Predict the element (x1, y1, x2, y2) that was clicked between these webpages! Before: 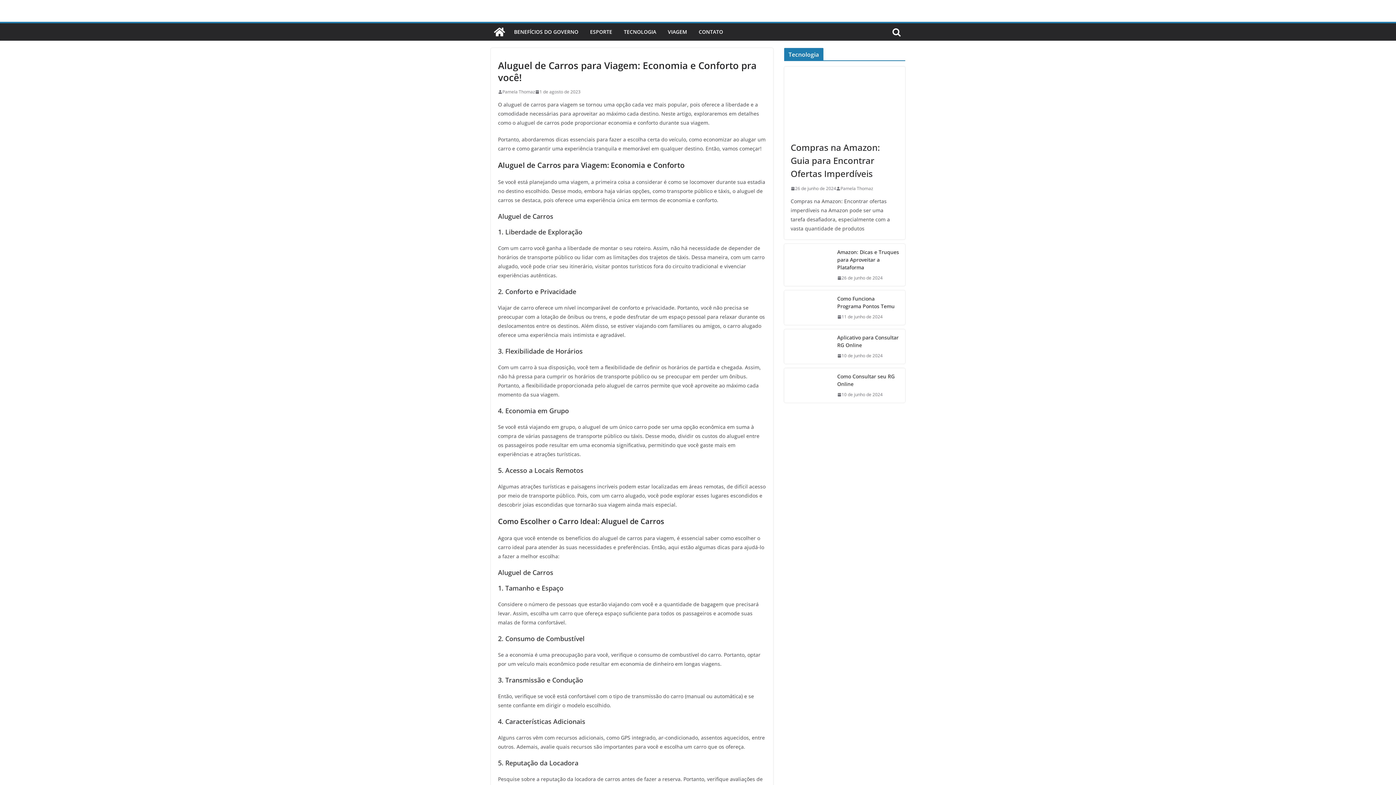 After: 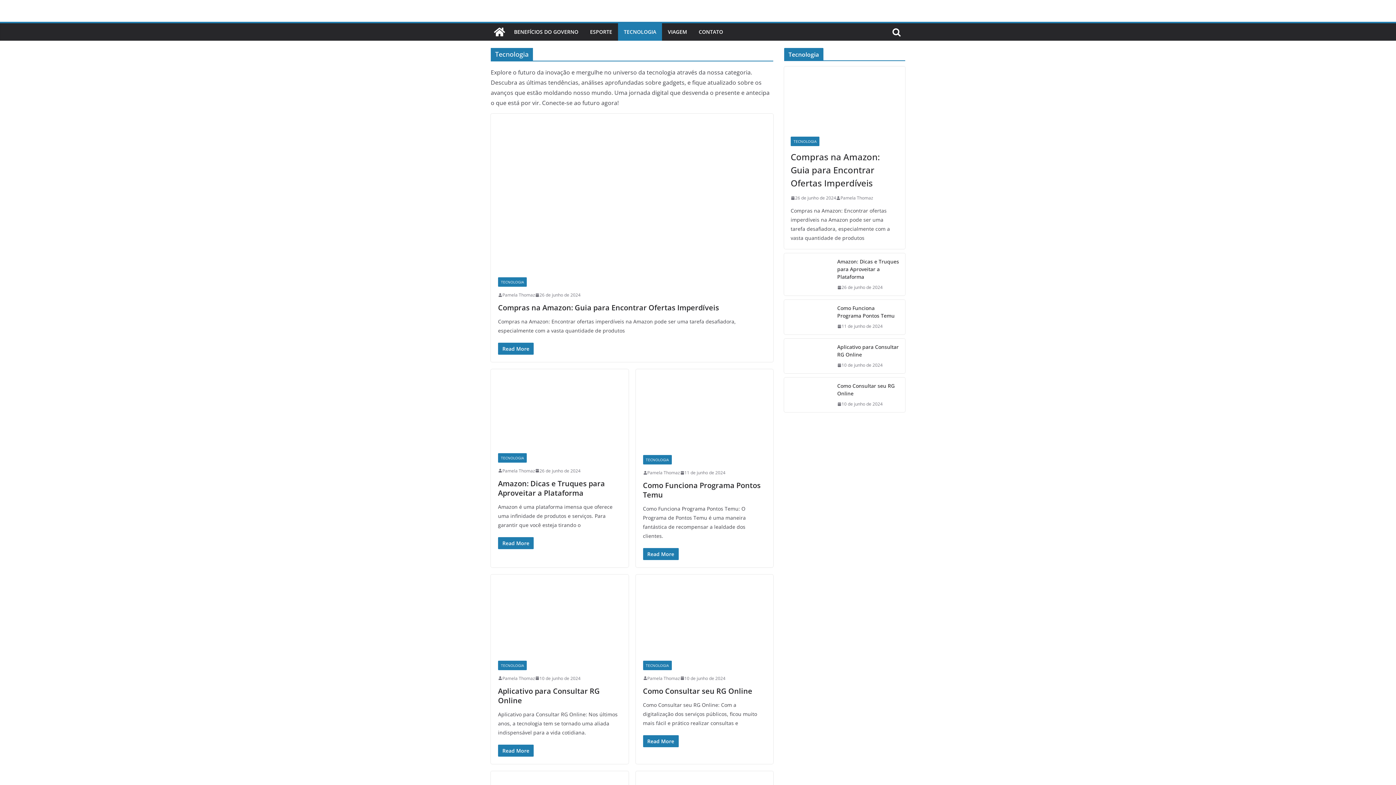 Action: label: TECNOLOGIA bbox: (624, 26, 656, 37)